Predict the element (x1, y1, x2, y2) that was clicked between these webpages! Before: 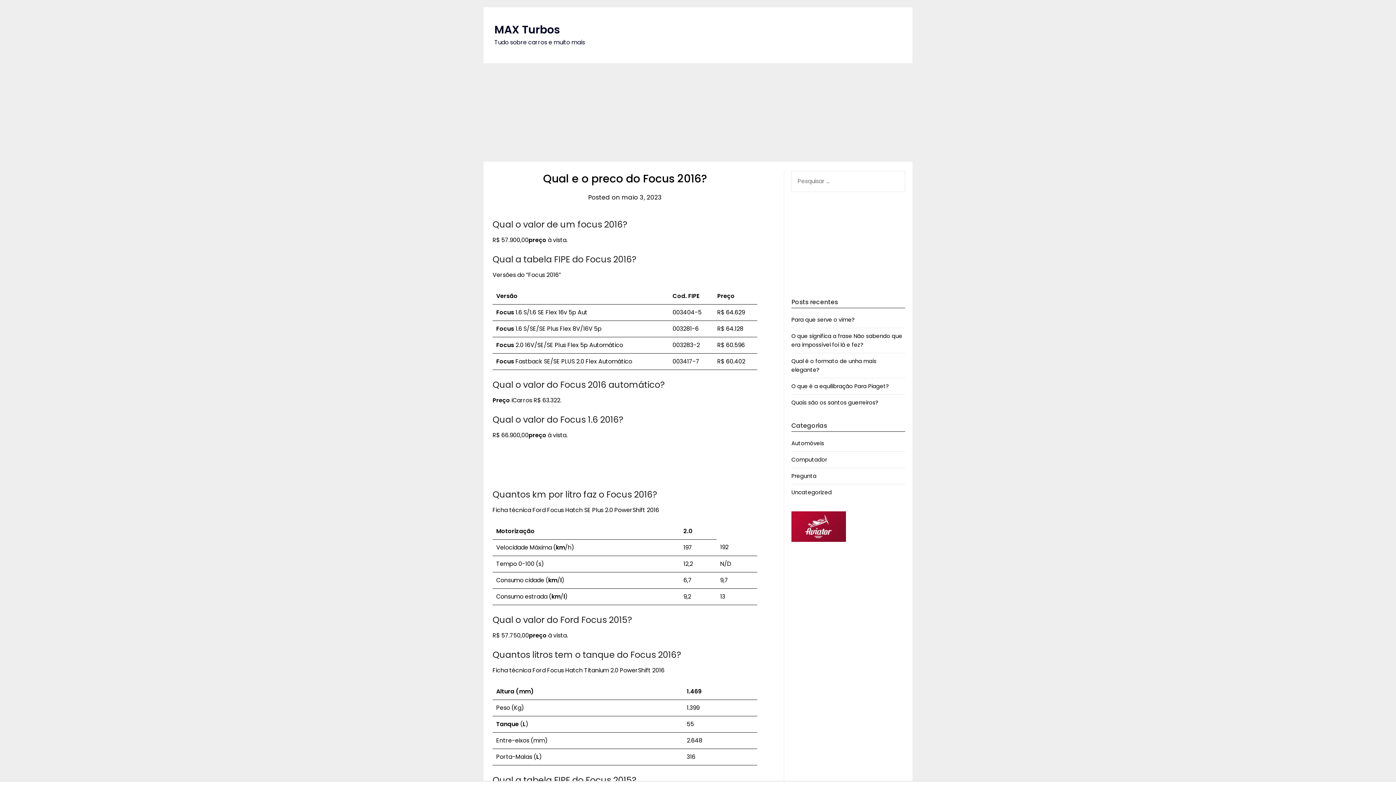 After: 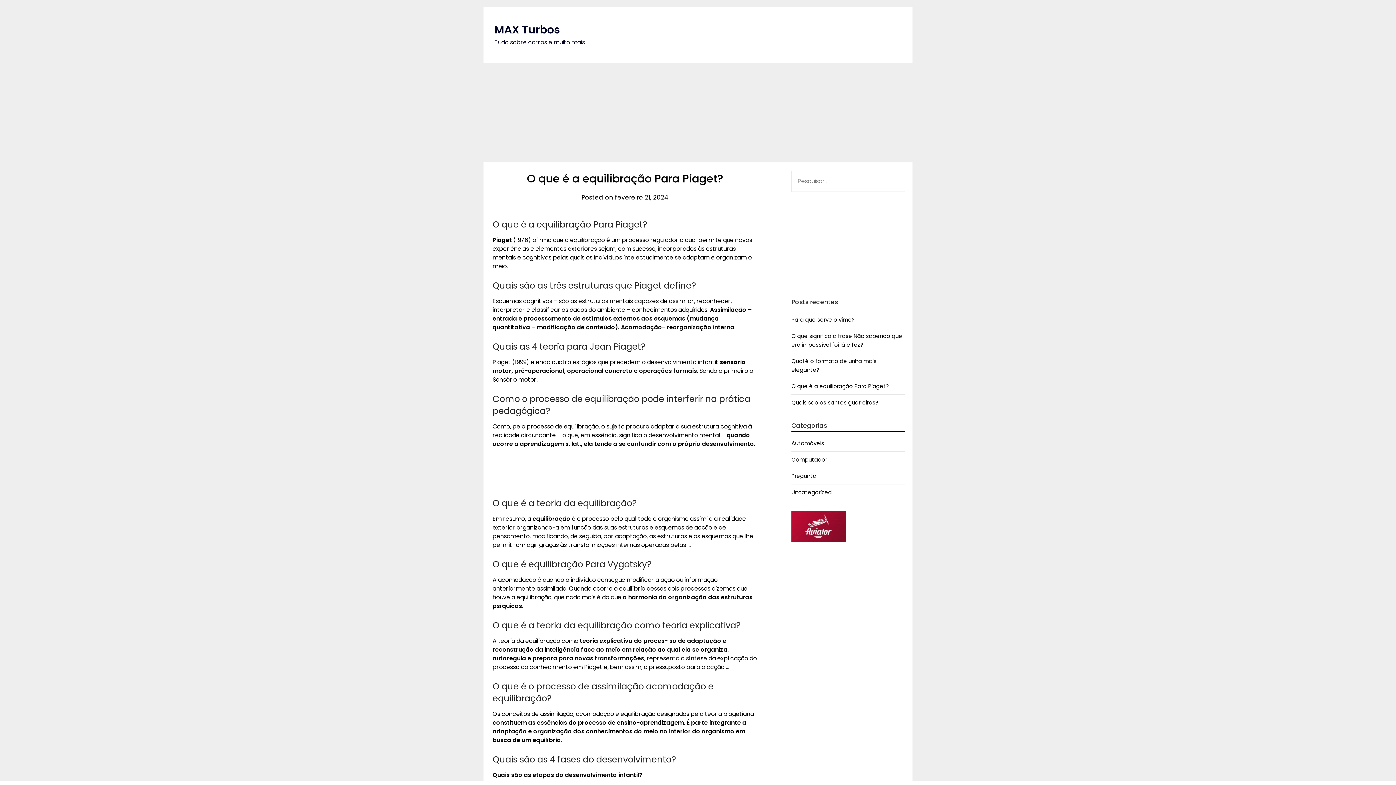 Action: label: O que é a equilibração Para Piaget? bbox: (791, 382, 889, 390)